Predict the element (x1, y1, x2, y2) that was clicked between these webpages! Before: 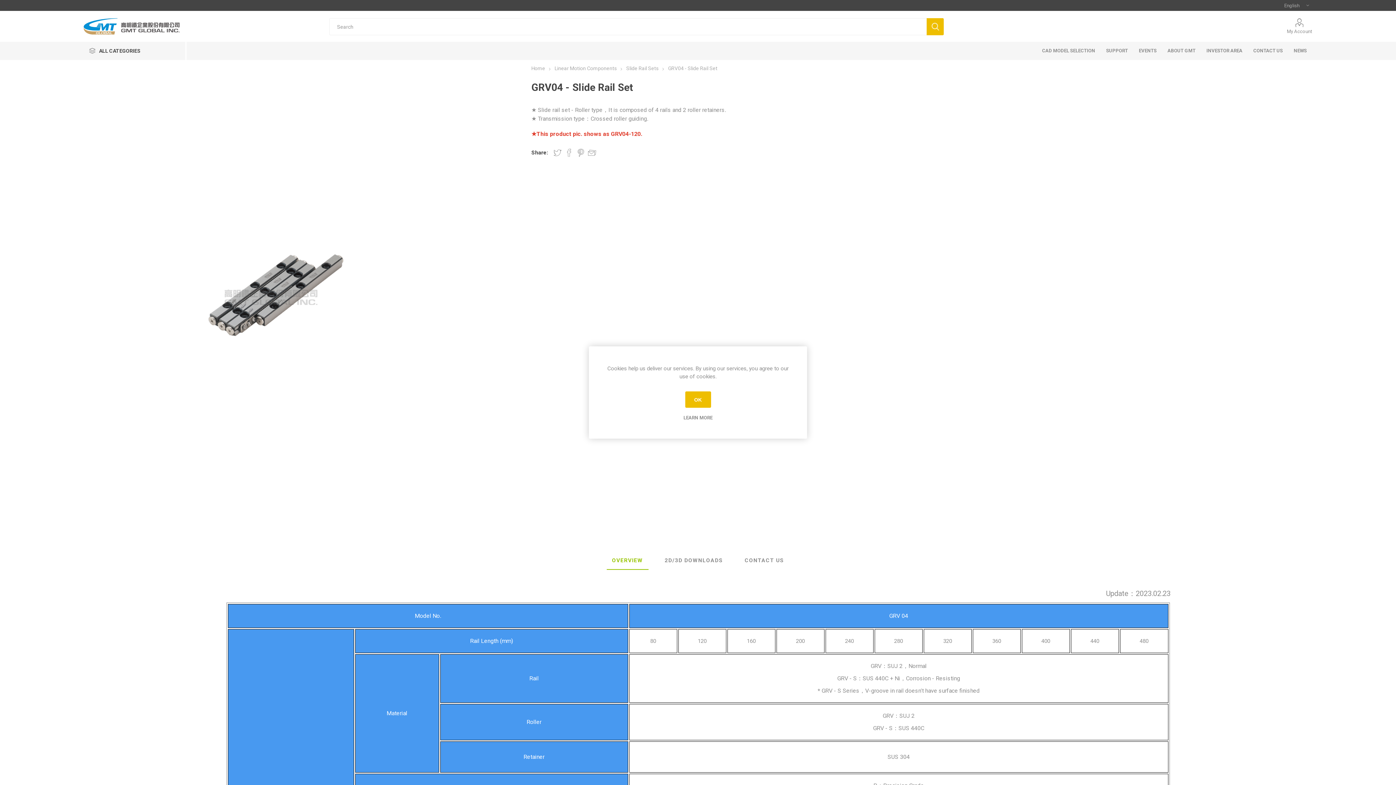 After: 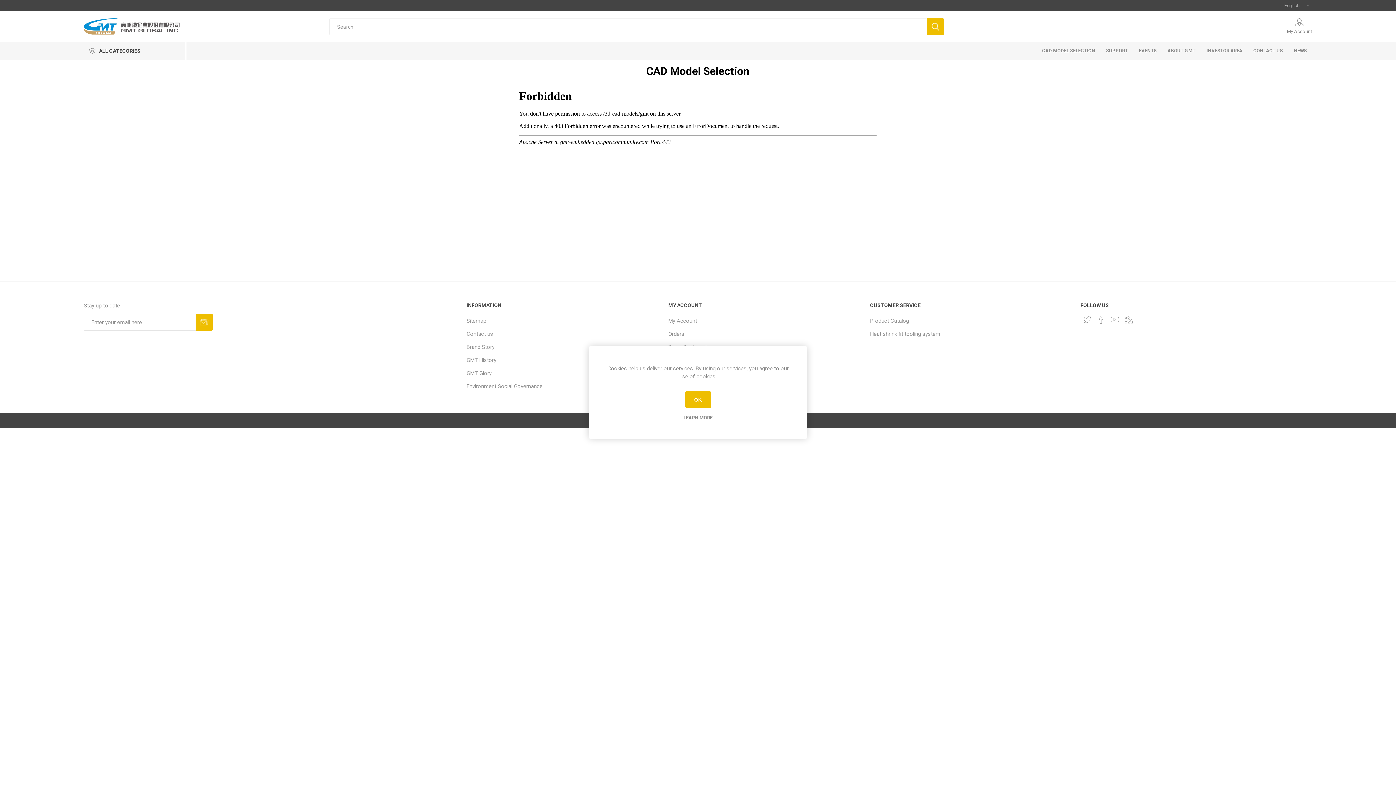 Action: label: CAD MODEL SELECTION bbox: (1036, 41, 1100, 60)